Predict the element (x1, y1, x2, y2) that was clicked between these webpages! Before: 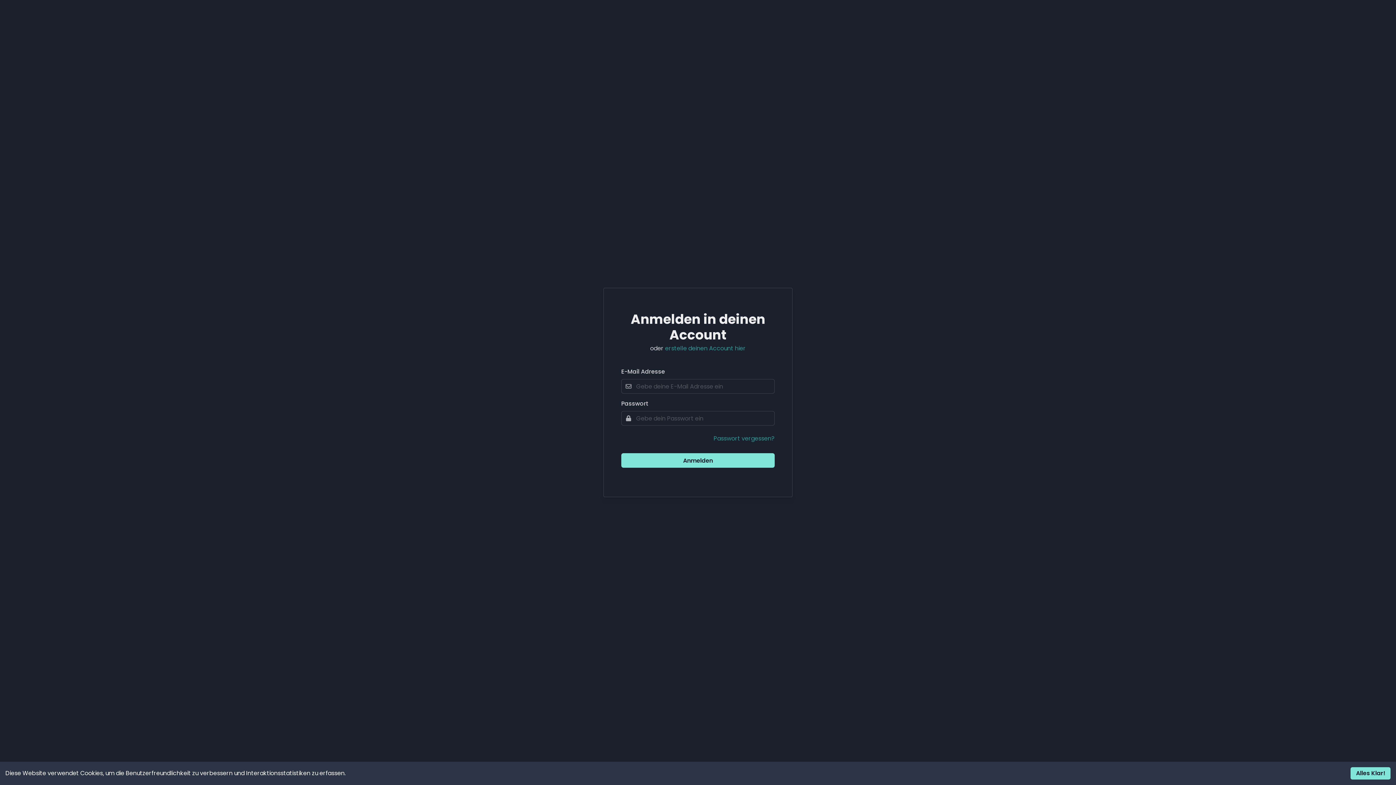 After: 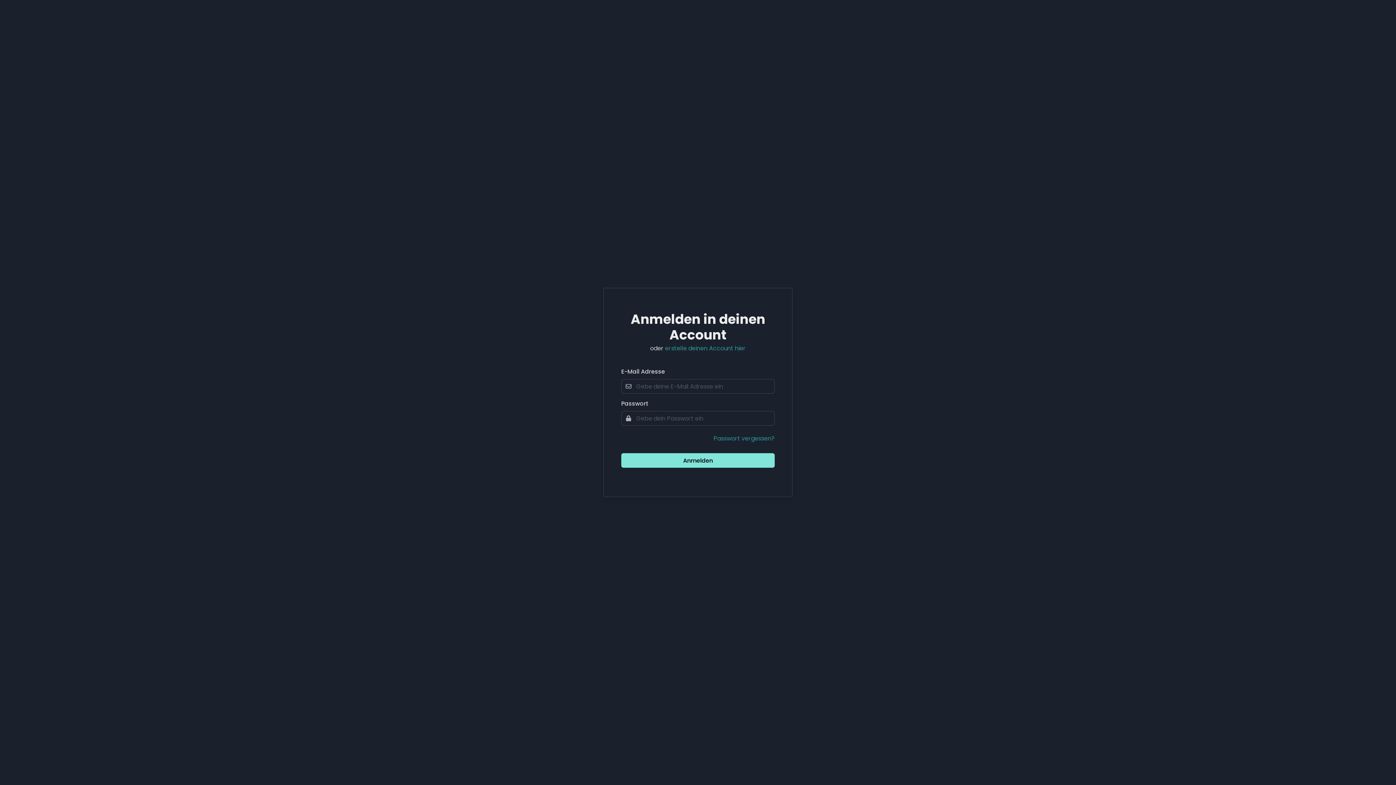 Action: bbox: (1350, 767, 1390, 780) label: Accept cookies